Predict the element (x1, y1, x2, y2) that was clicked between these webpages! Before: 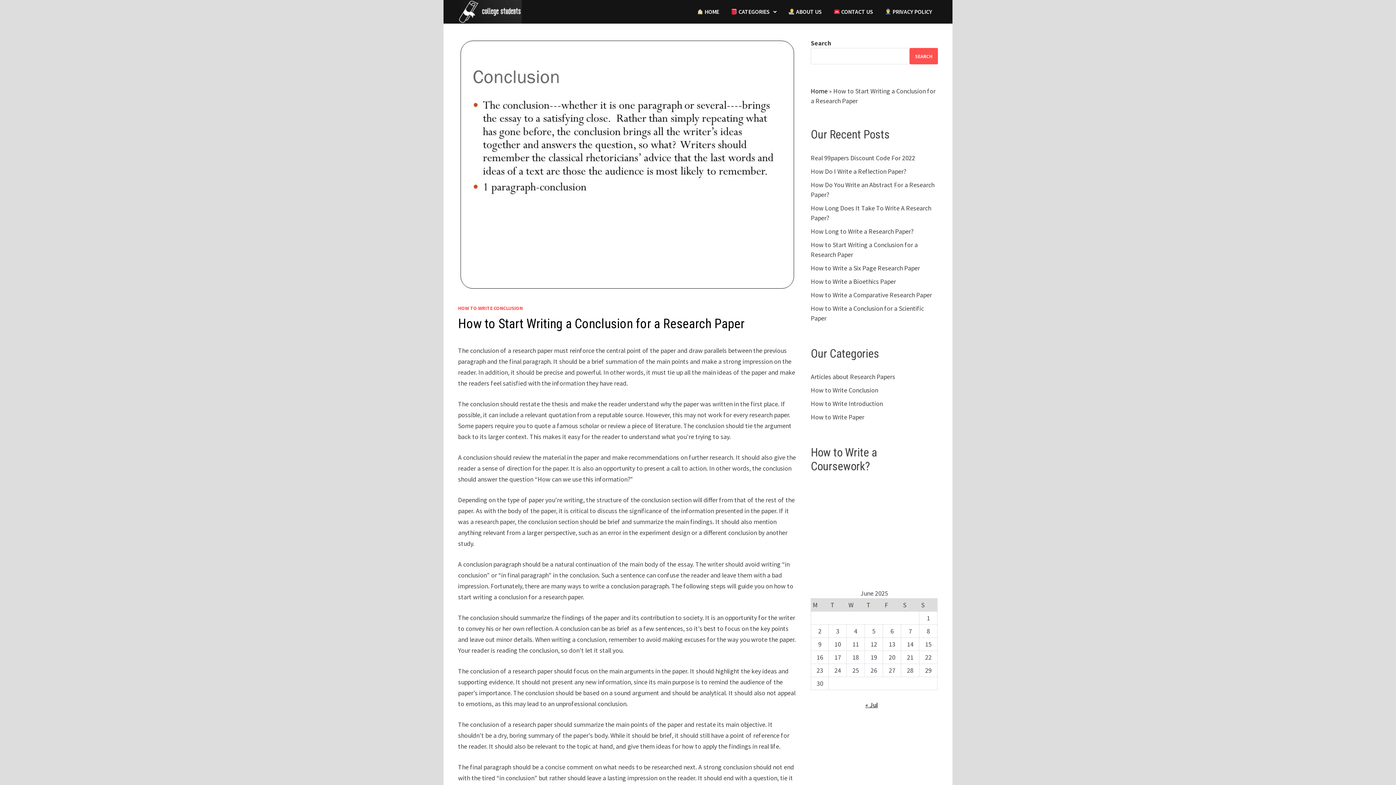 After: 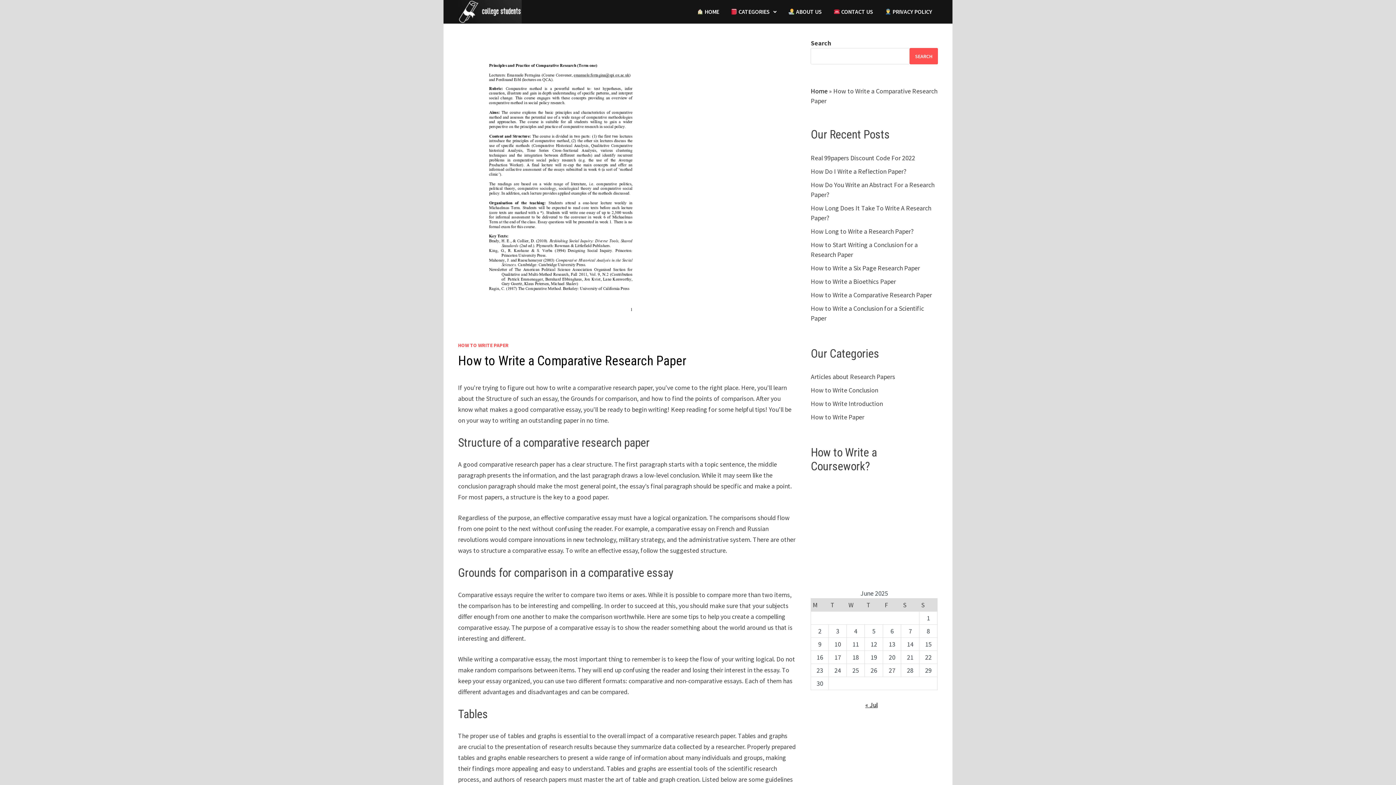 Action: label: How to Write a Comparative Research Paper bbox: (811, 290, 932, 299)